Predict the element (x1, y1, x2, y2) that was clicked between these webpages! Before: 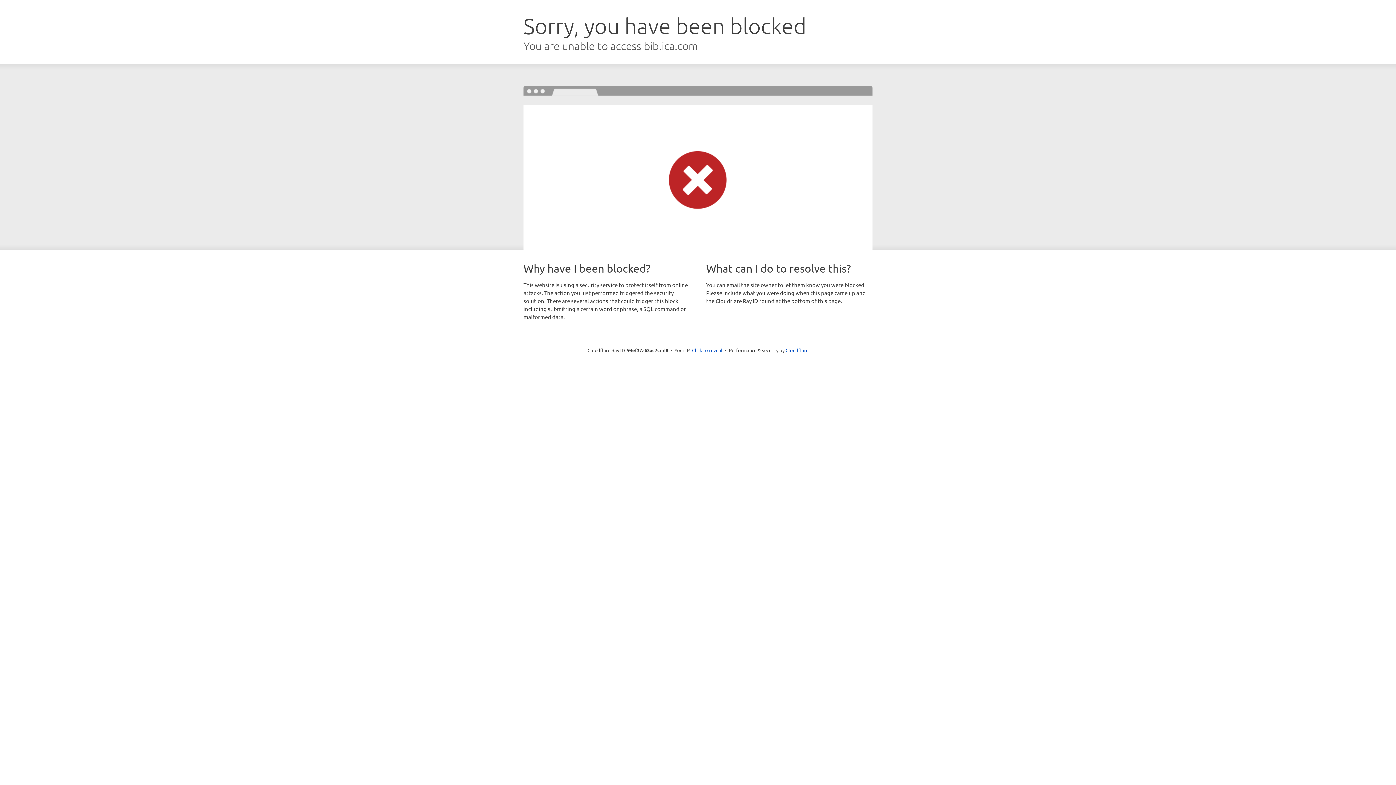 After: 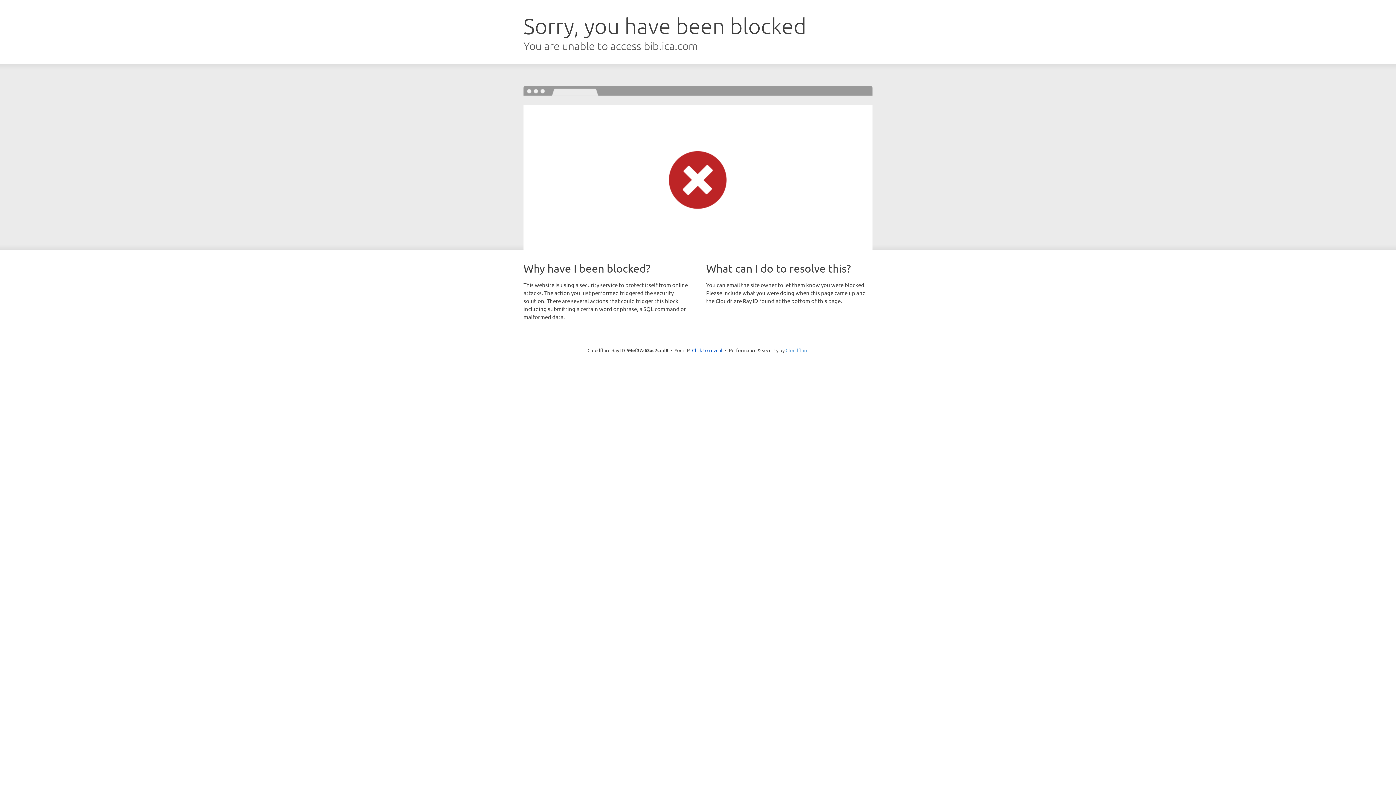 Action: bbox: (785, 347, 808, 353) label: Cloudflare